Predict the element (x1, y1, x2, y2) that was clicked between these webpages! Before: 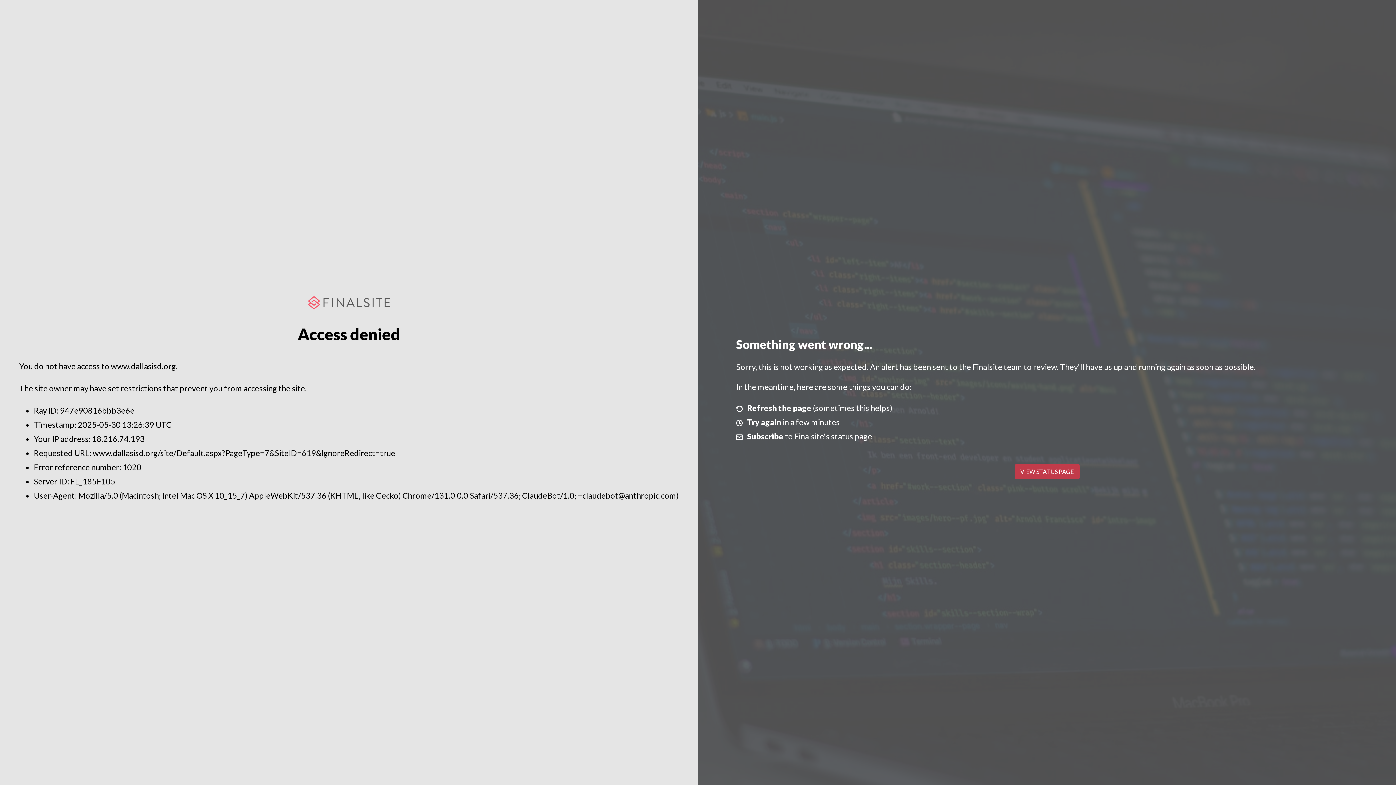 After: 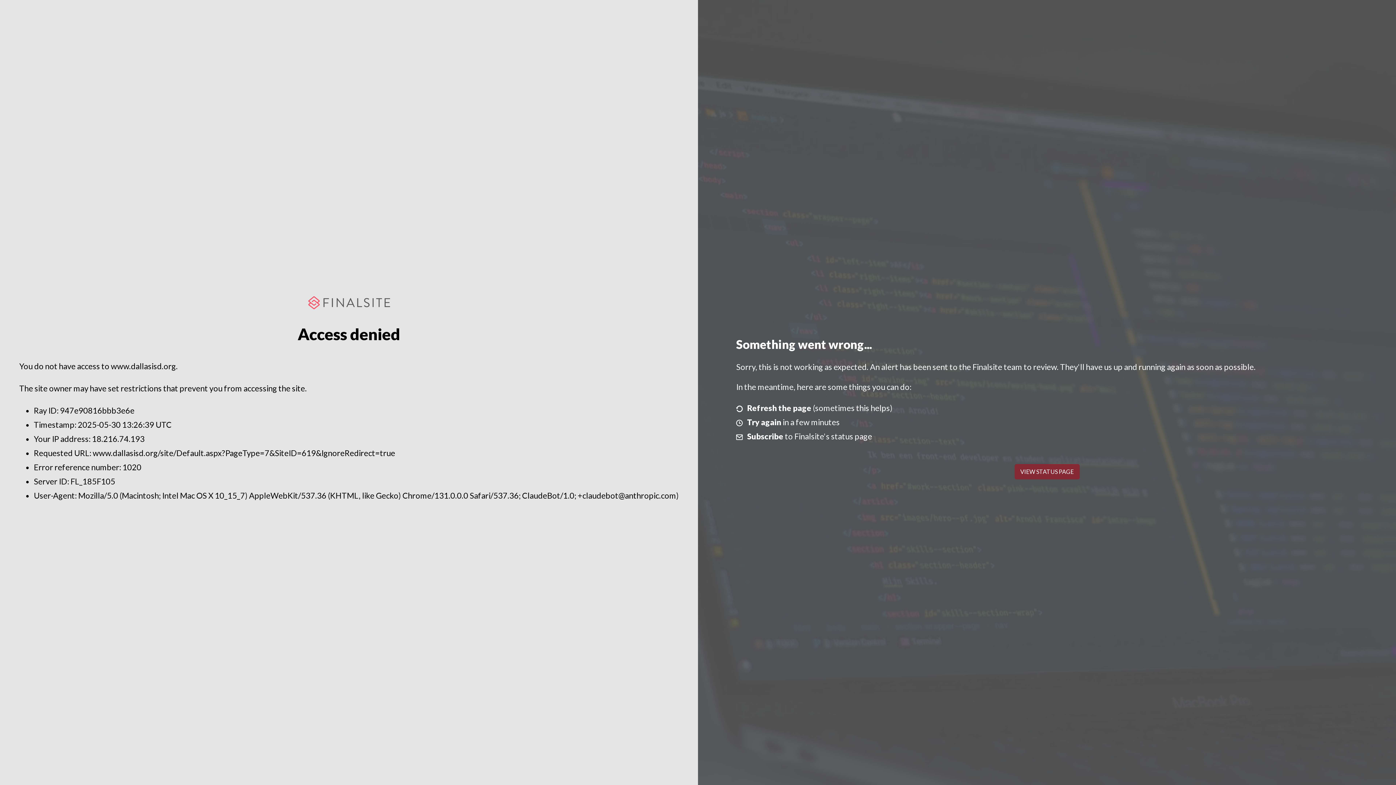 Action: bbox: (1014, 464, 1079, 479) label: VIEW STATUS PAGE